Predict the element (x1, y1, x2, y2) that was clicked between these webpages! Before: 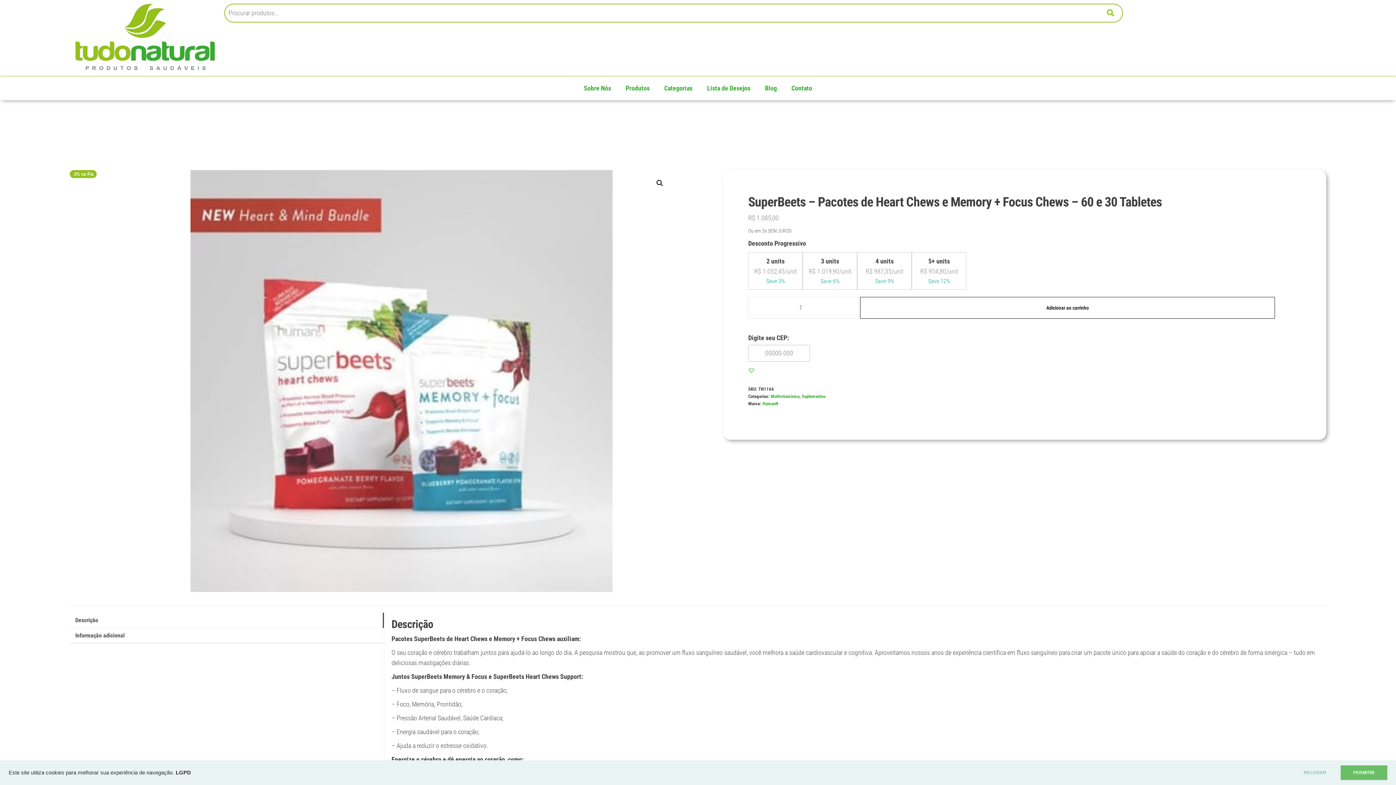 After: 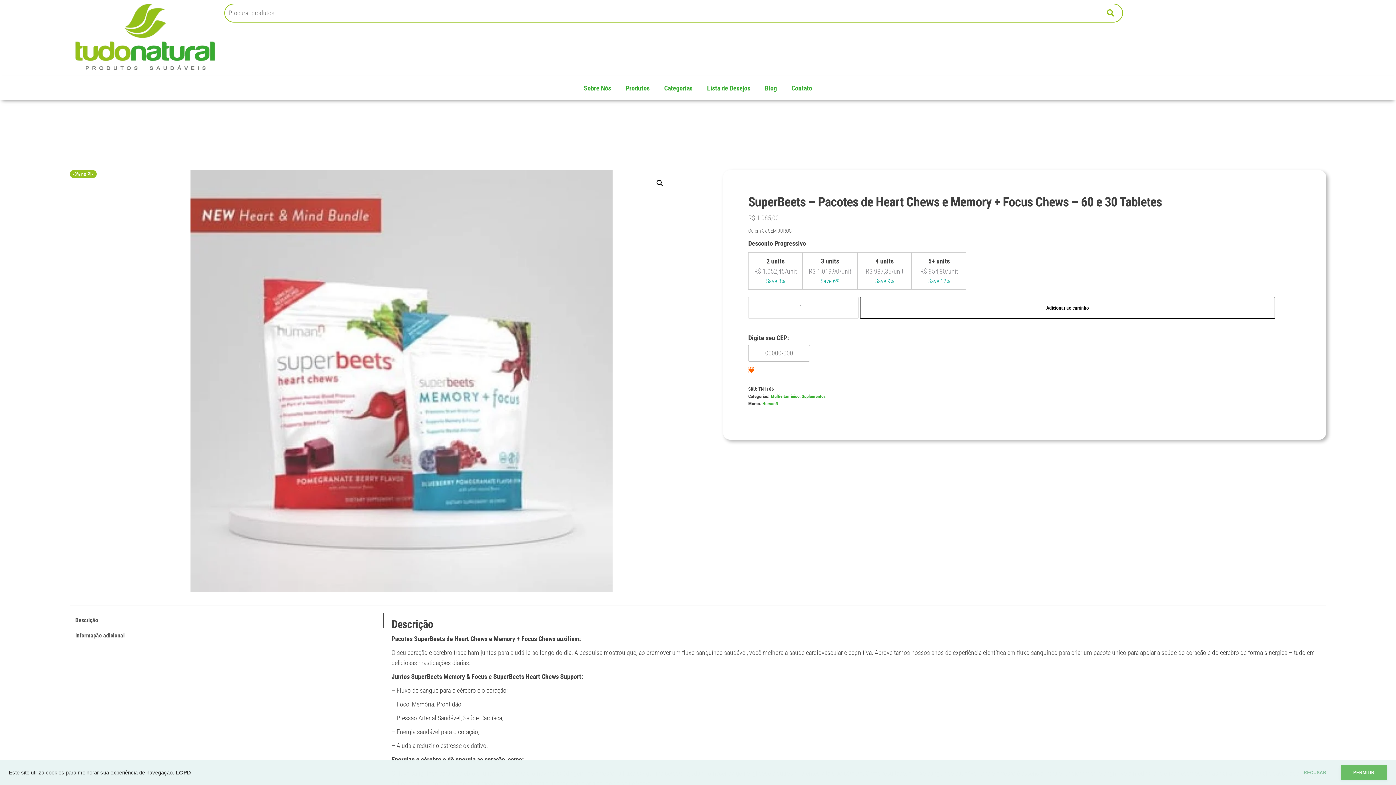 Action: bbox: (748, 367, 754, 373)